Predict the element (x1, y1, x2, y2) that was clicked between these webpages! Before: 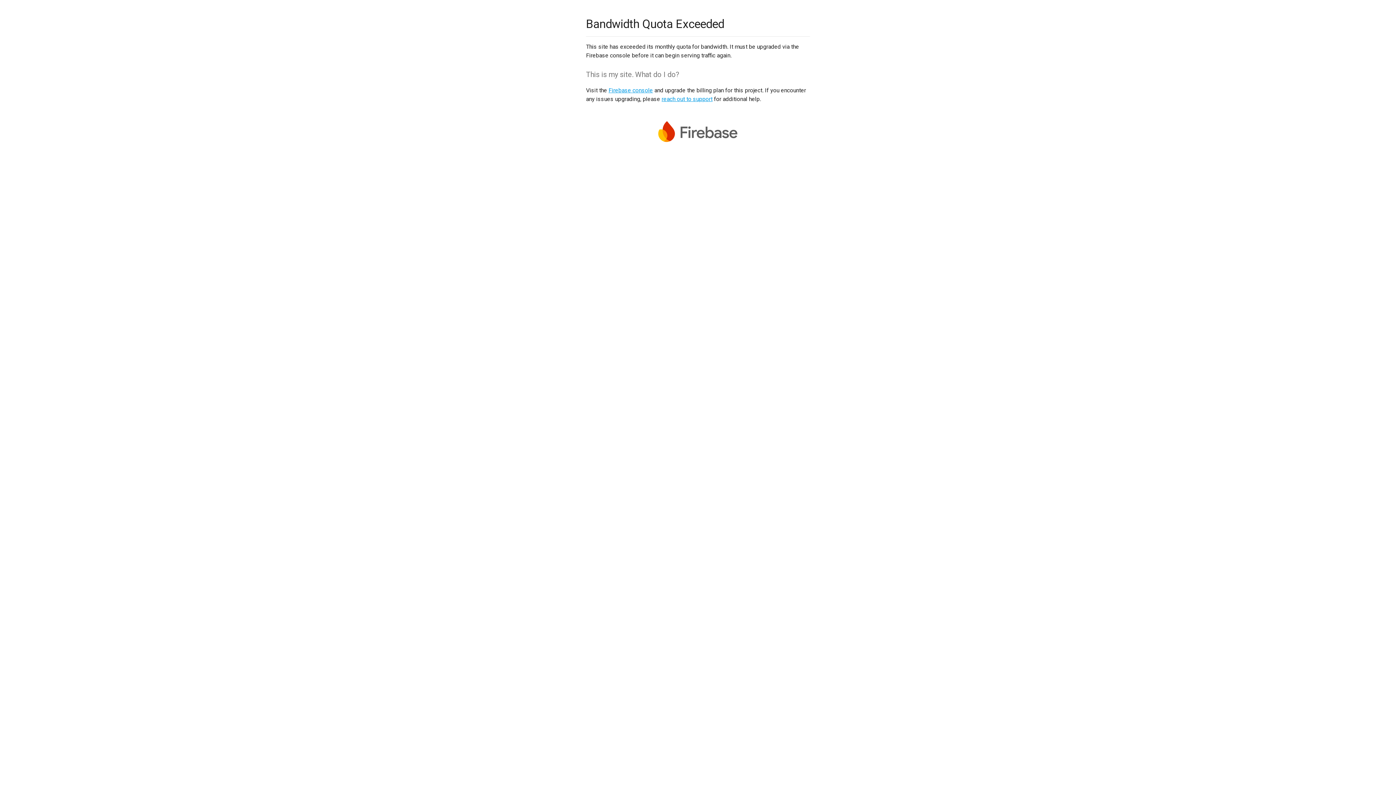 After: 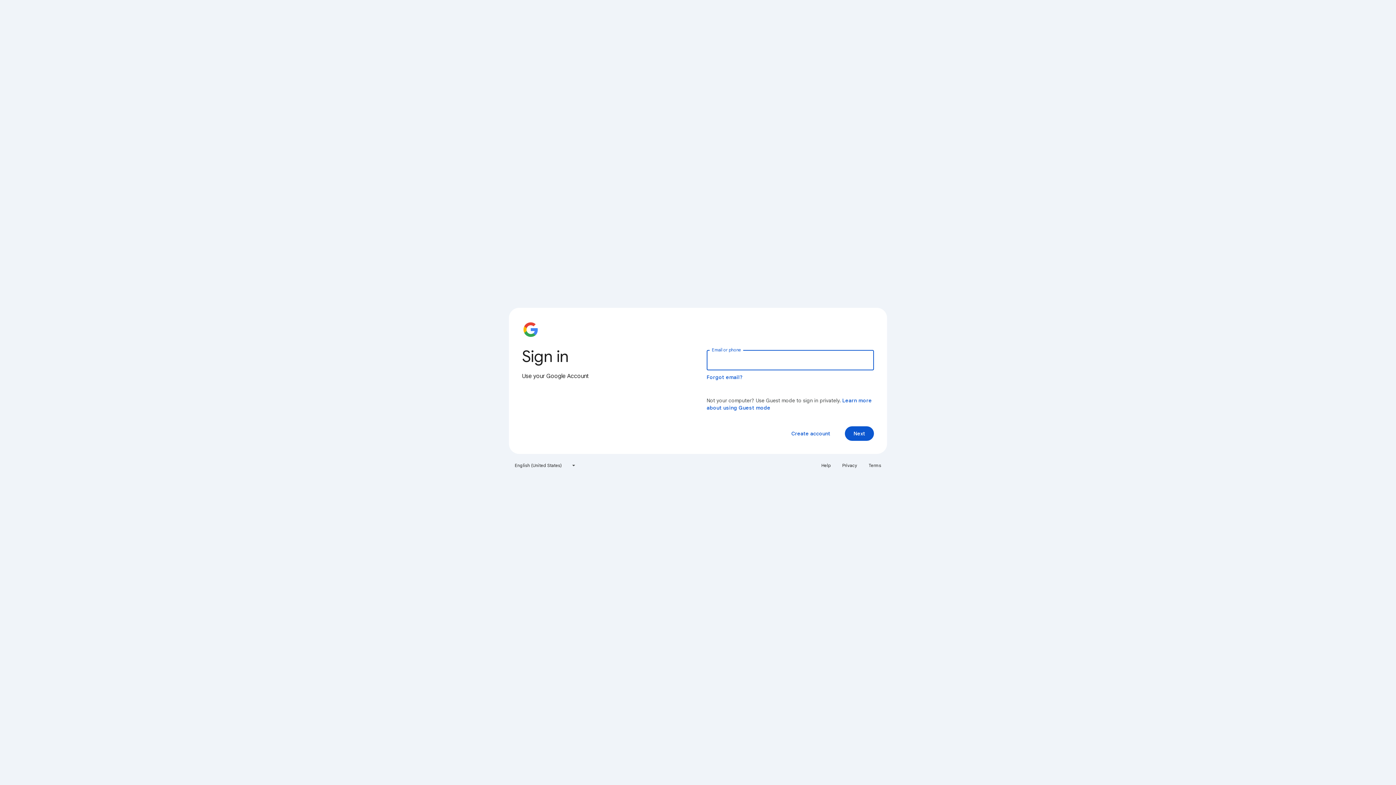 Action: bbox: (608, 86, 653, 93) label: Firebase console